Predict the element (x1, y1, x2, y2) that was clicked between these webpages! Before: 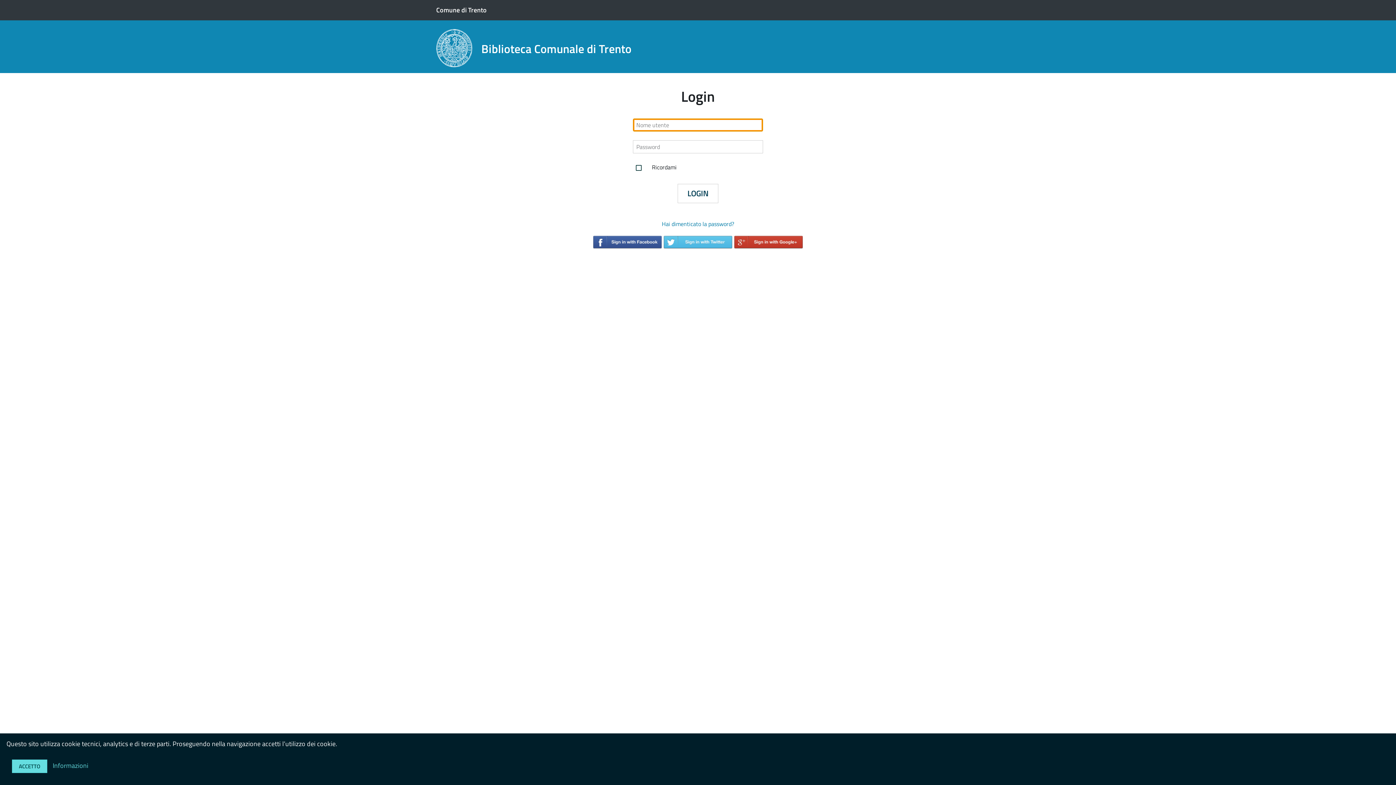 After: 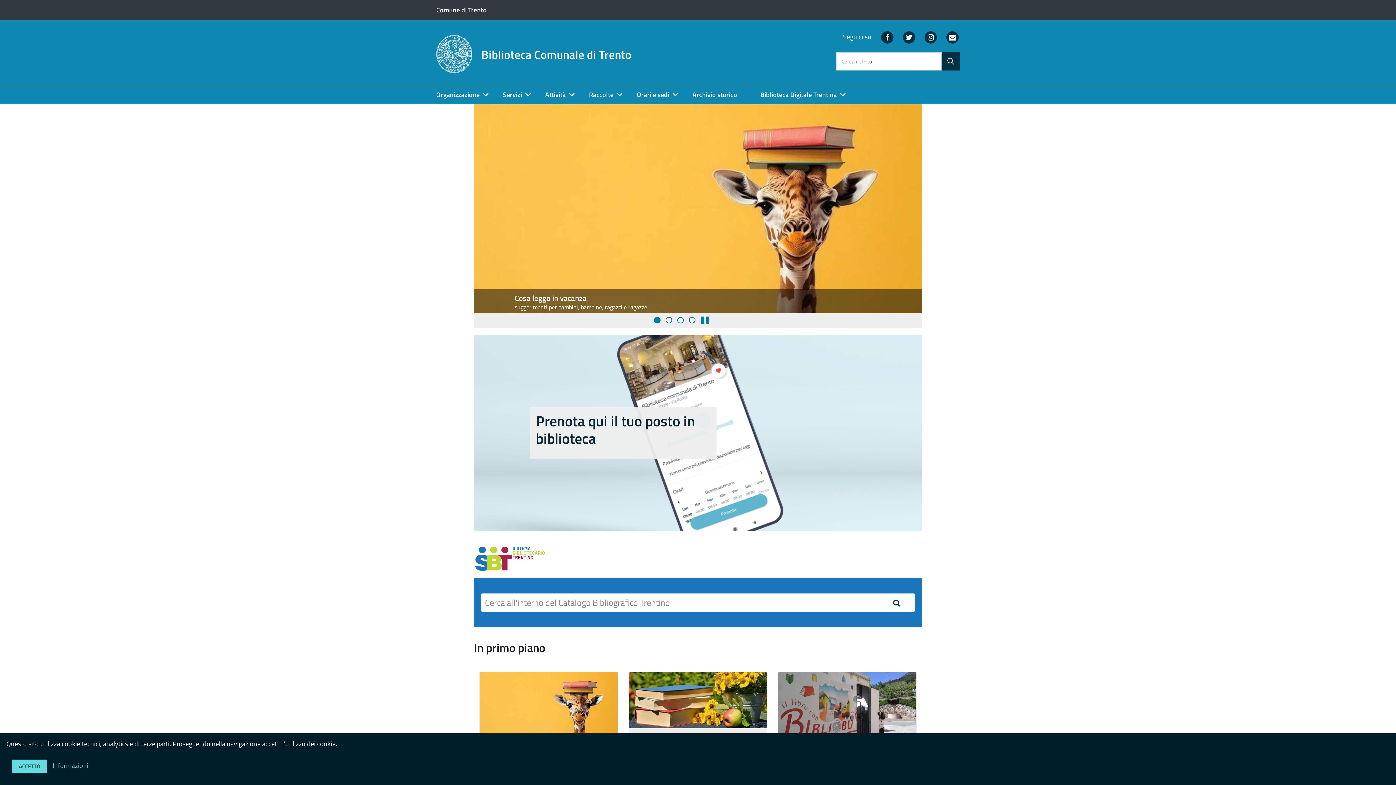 Action: bbox: (436, 42, 474, 52)